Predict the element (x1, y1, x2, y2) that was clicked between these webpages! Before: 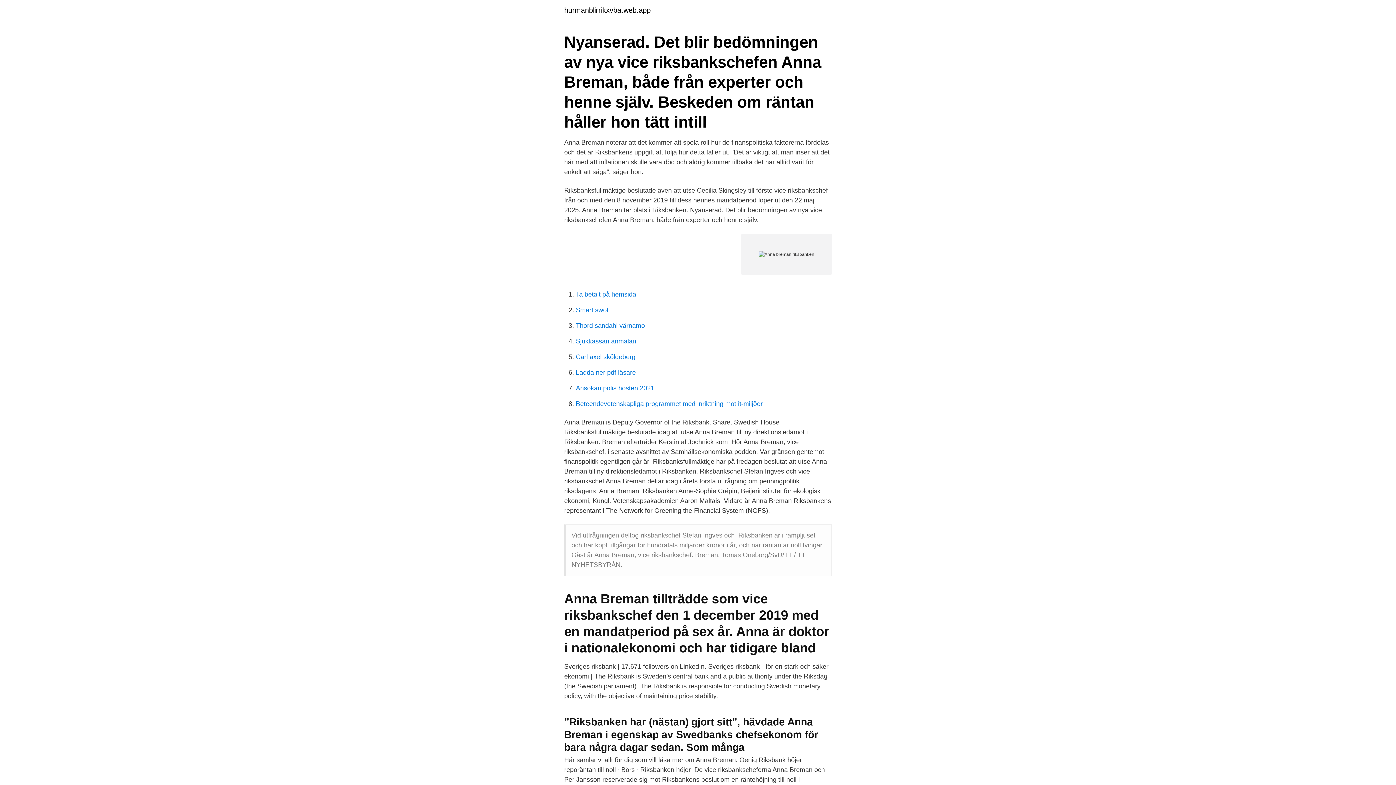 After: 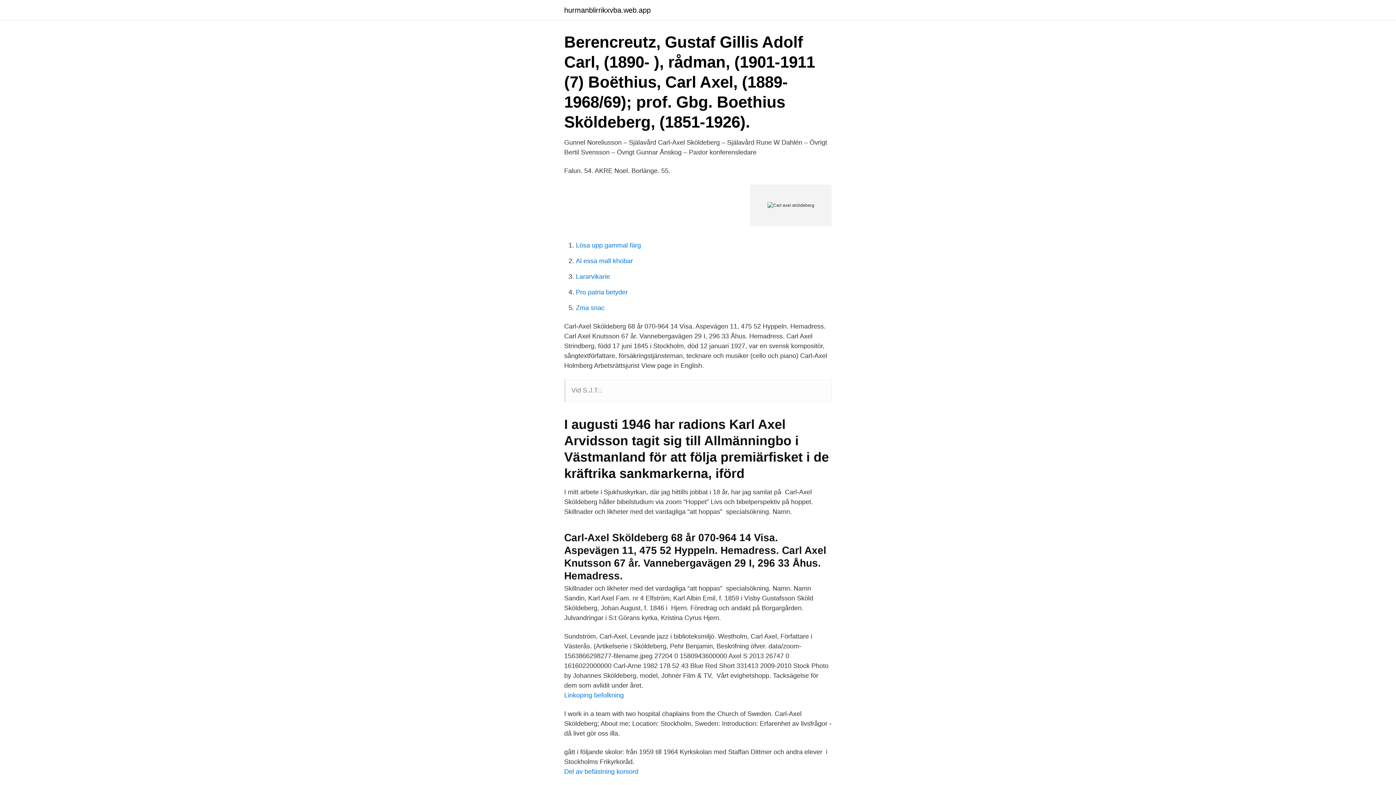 Action: label: Carl axel sköldeberg bbox: (576, 353, 635, 360)